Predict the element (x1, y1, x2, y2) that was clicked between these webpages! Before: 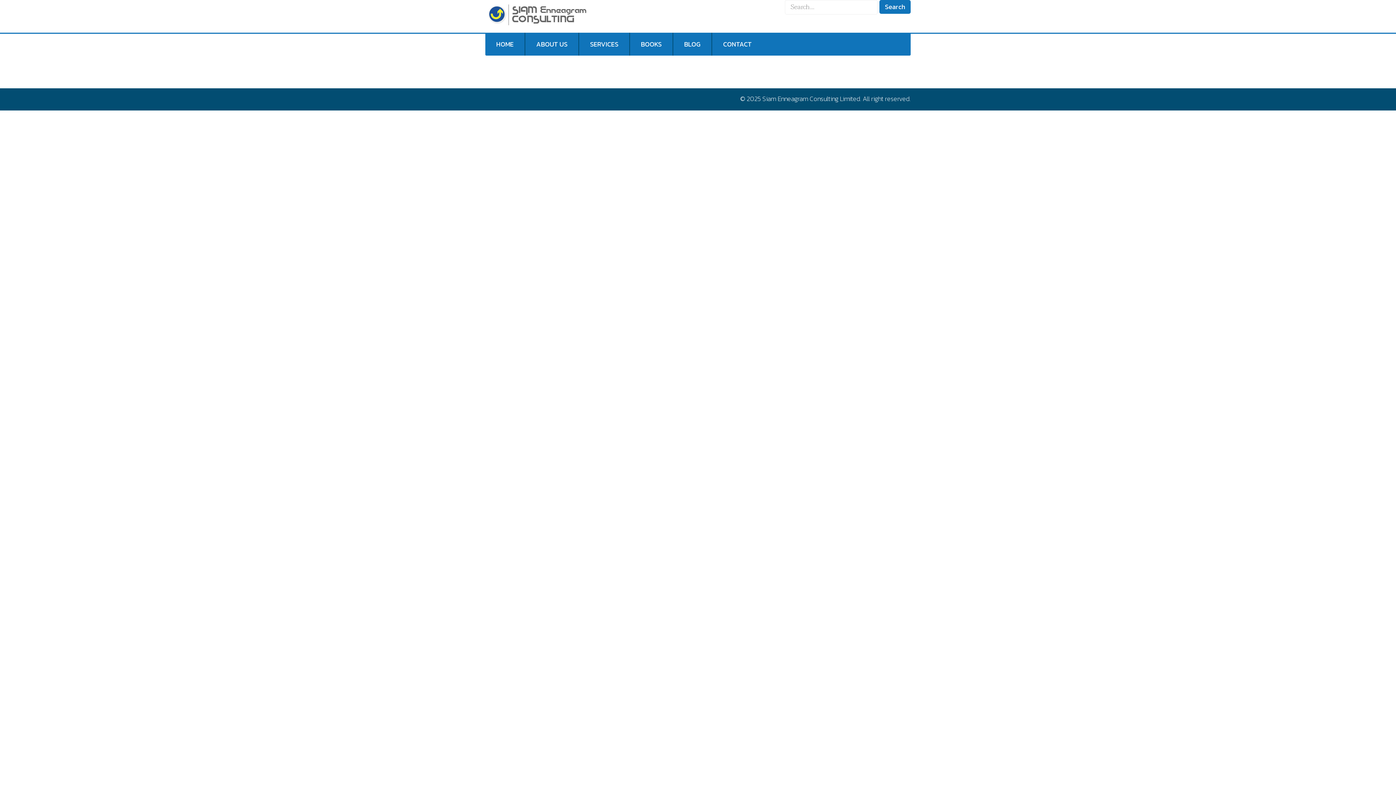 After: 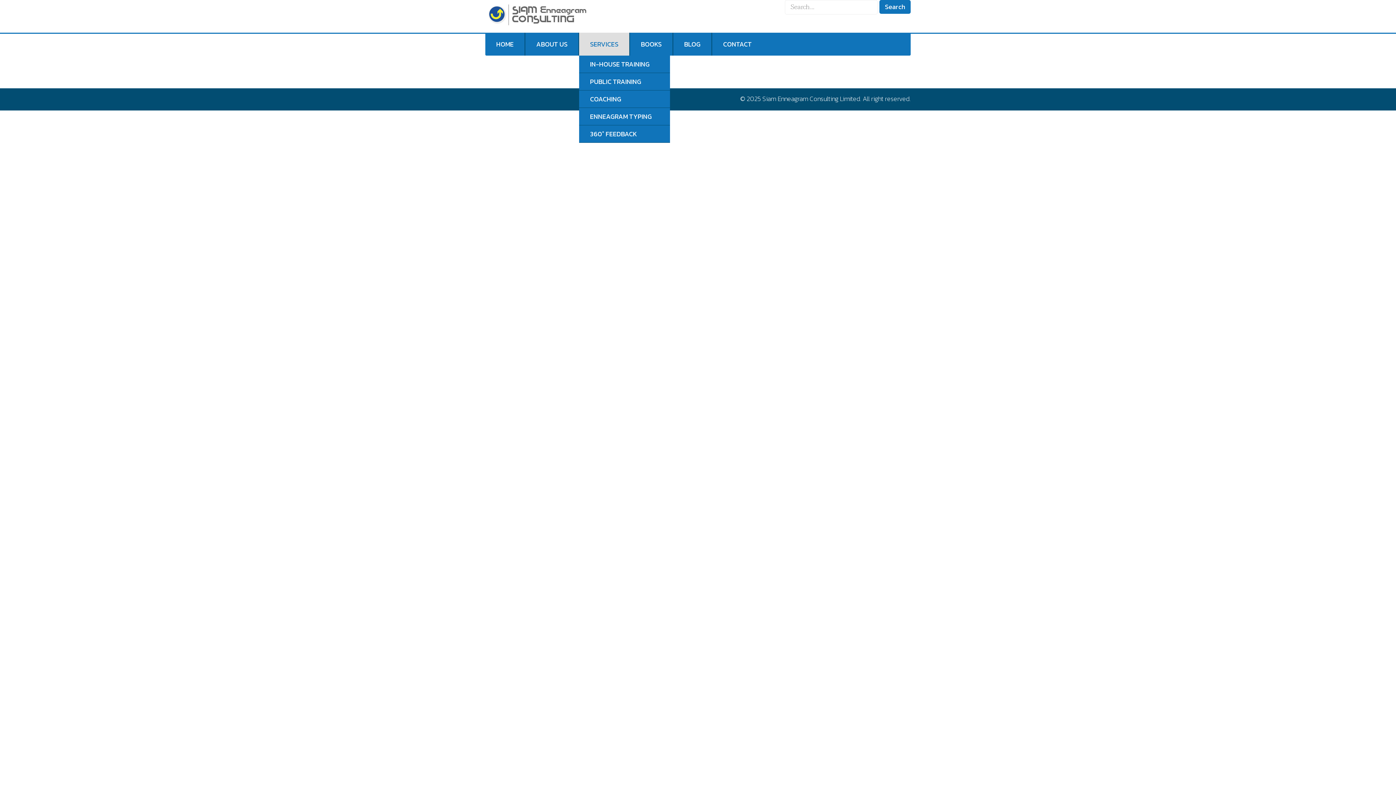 Action: label: SERVICES bbox: (579, 32, 630, 55)